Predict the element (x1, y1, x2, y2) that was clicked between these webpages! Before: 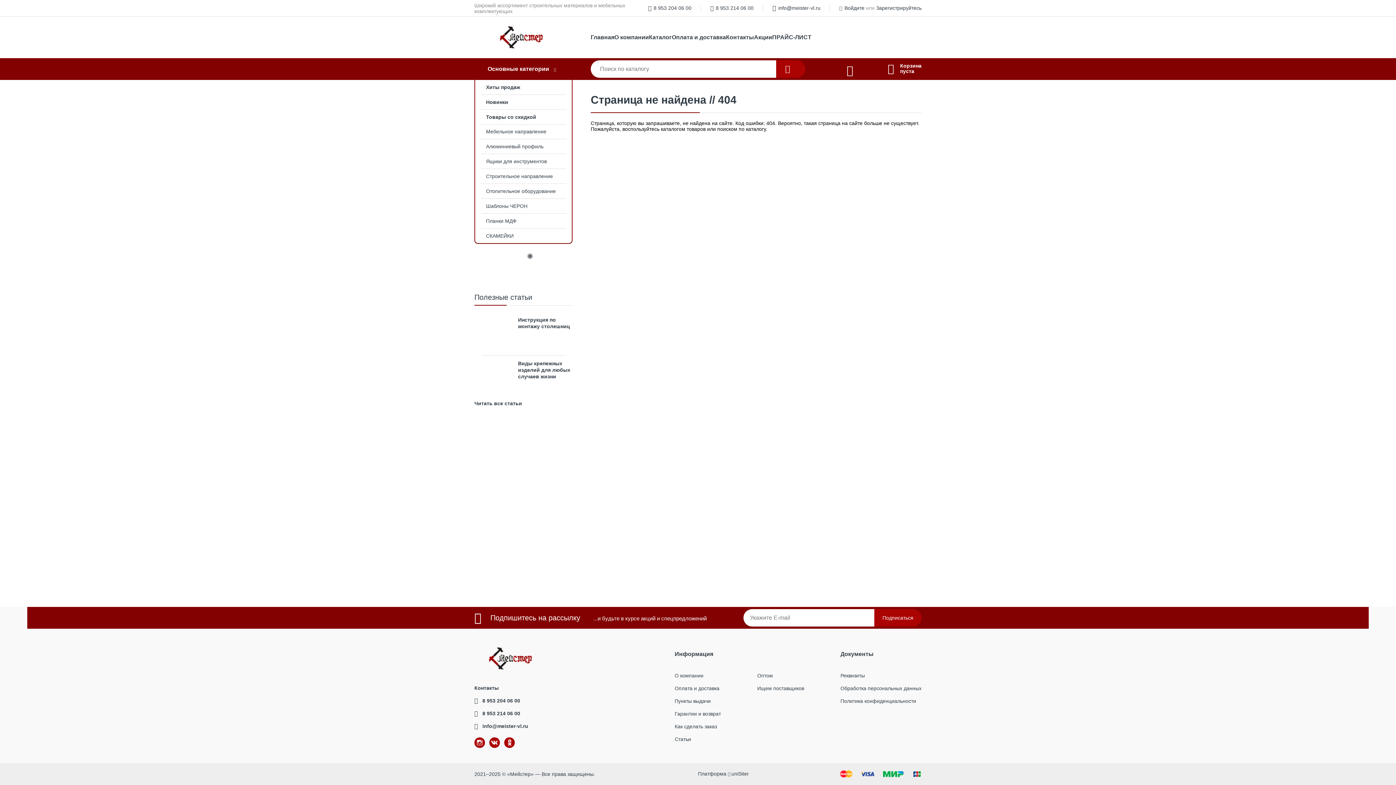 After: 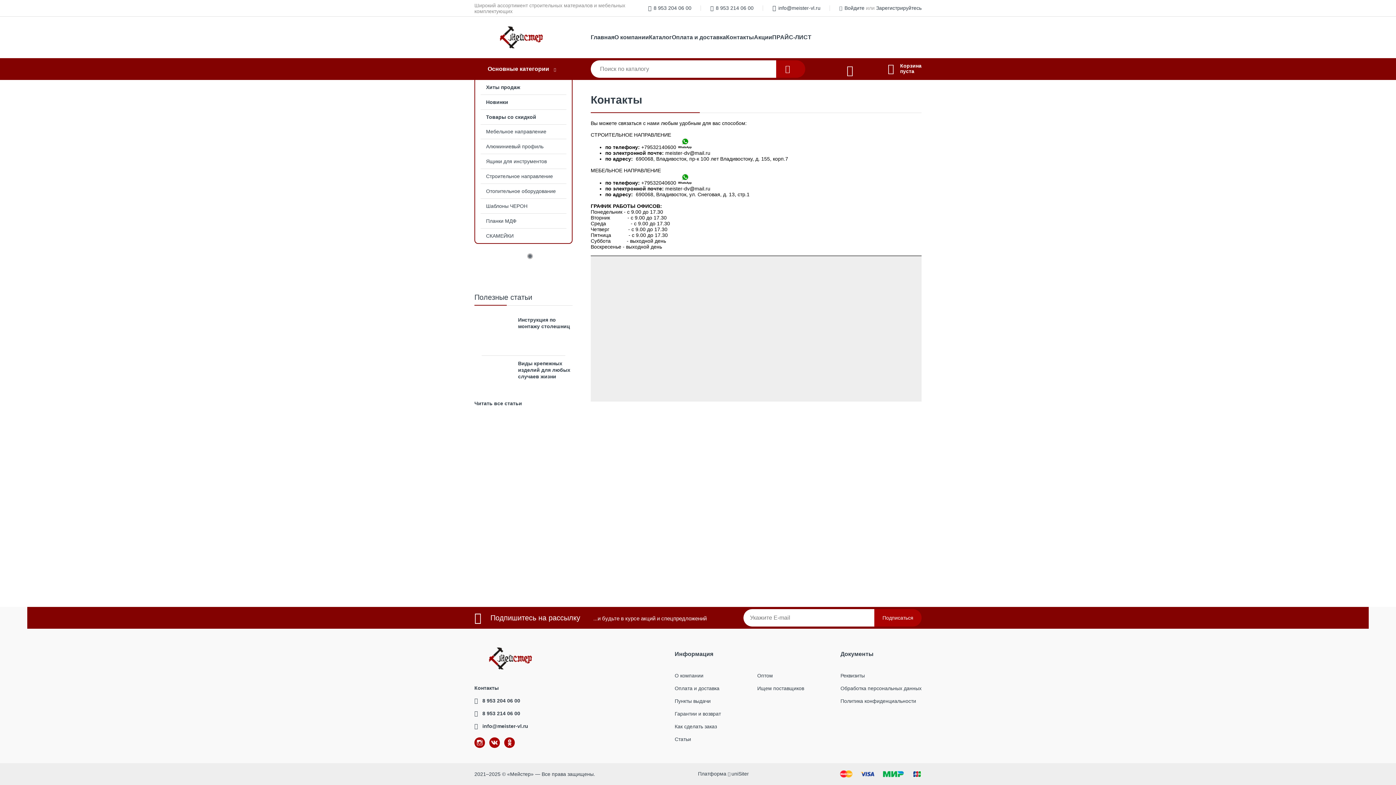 Action: label: Контакты bbox: (726, 33, 754, 41)